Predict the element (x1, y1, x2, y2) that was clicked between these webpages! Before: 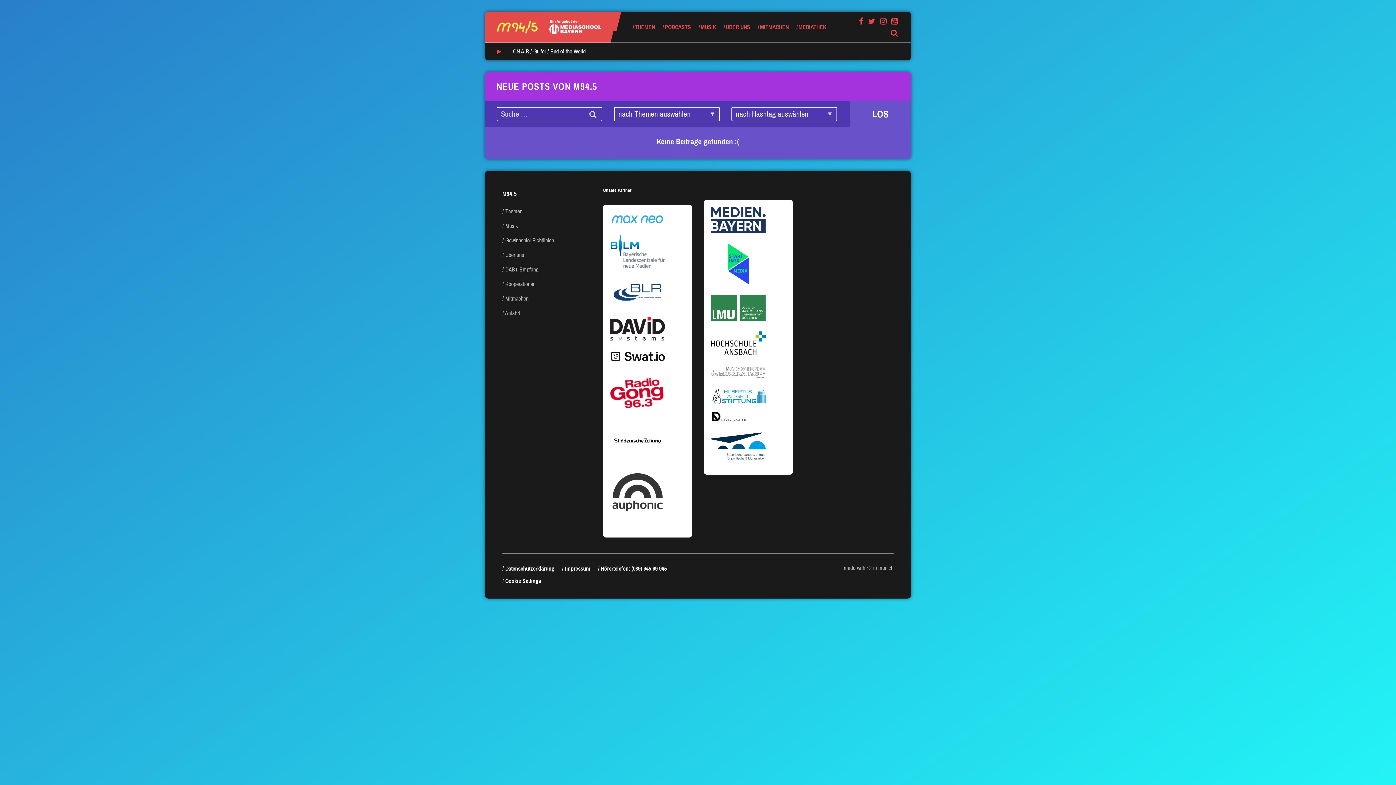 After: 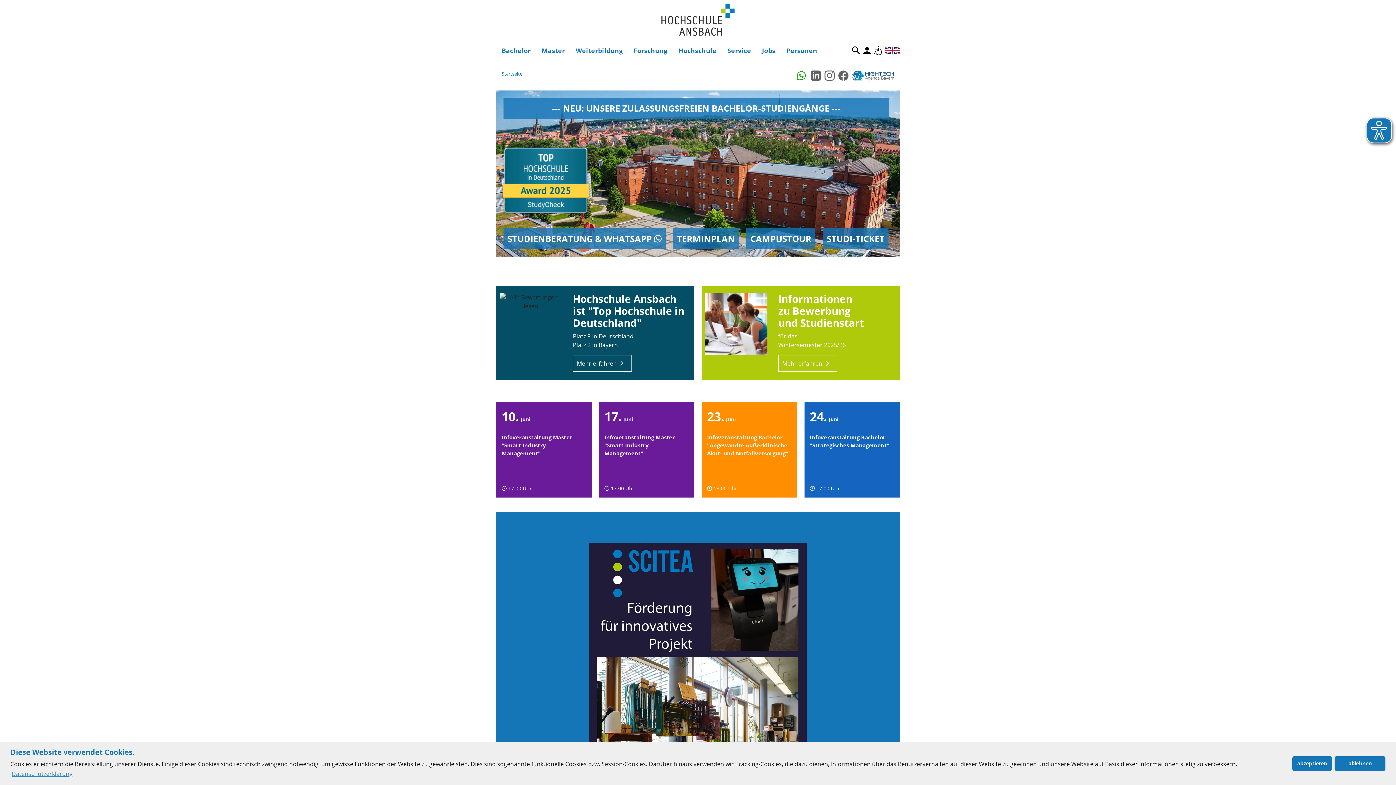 Action: bbox: (711, 331, 765, 355)